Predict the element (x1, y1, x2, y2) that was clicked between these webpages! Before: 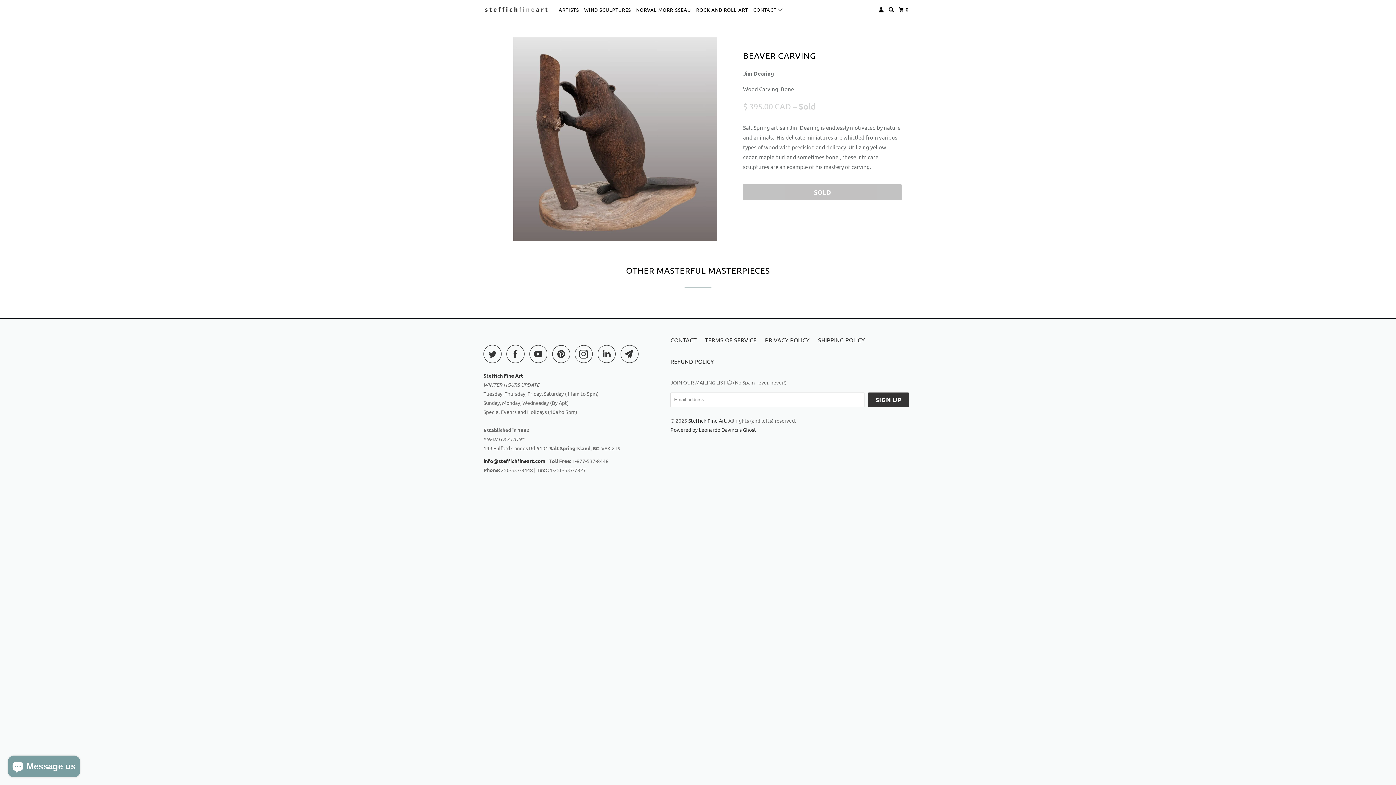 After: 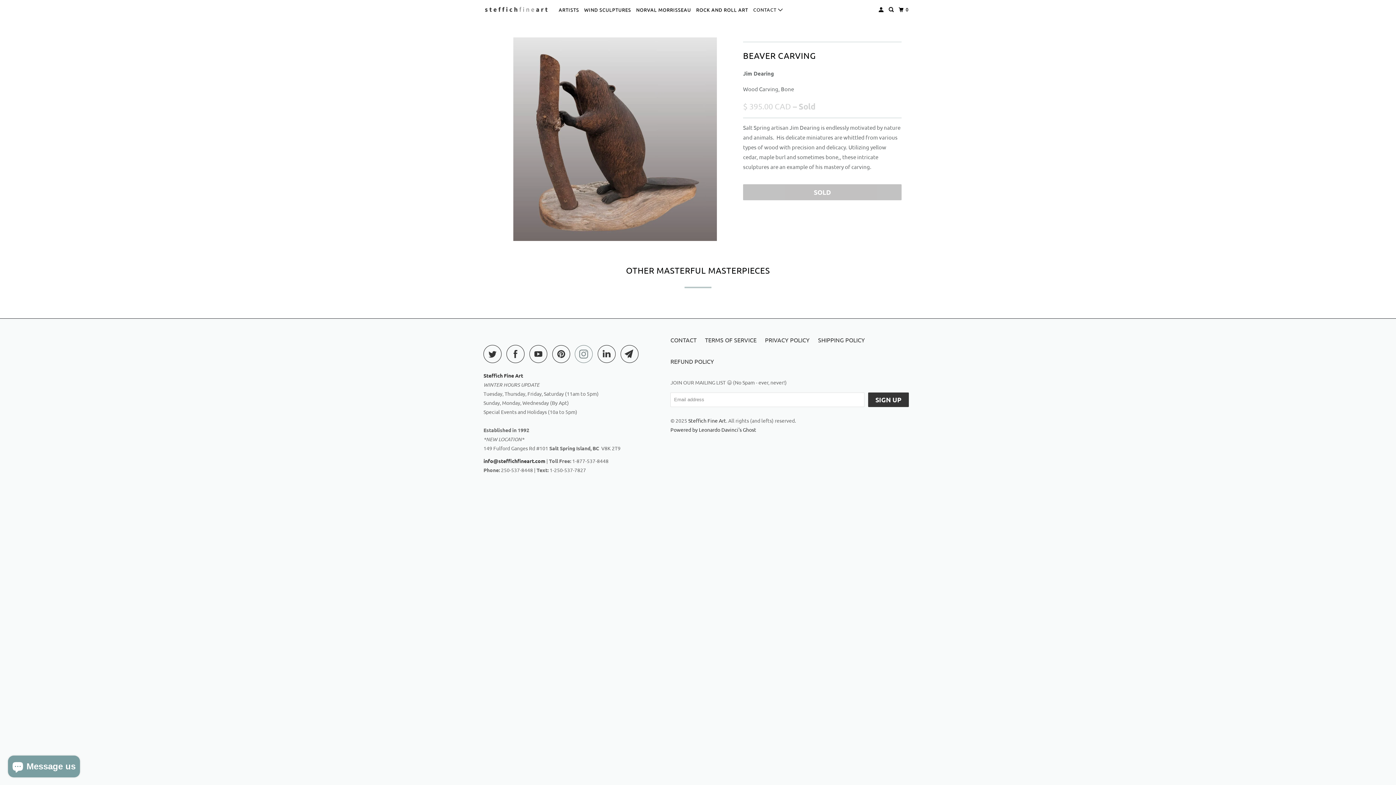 Action: bbox: (574, 344, 596, 363)